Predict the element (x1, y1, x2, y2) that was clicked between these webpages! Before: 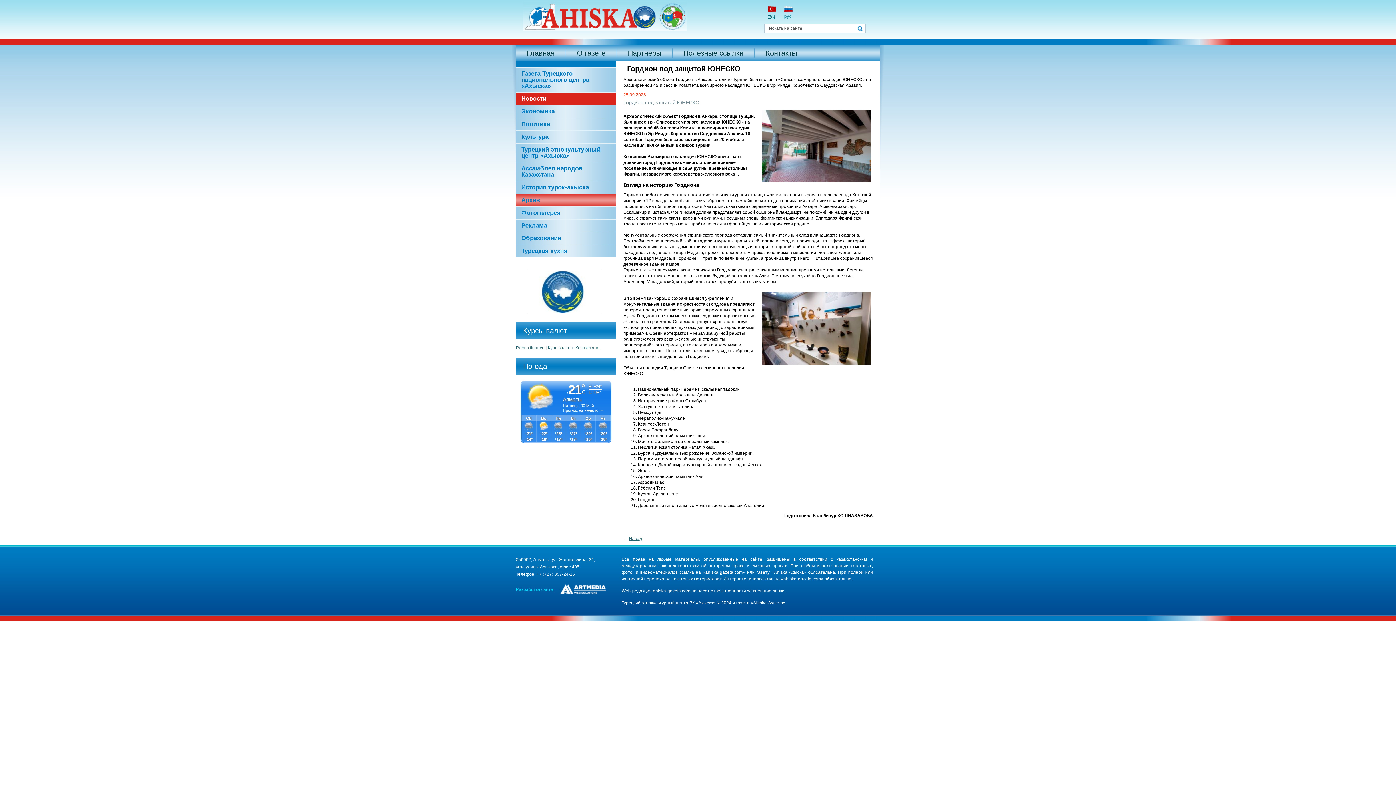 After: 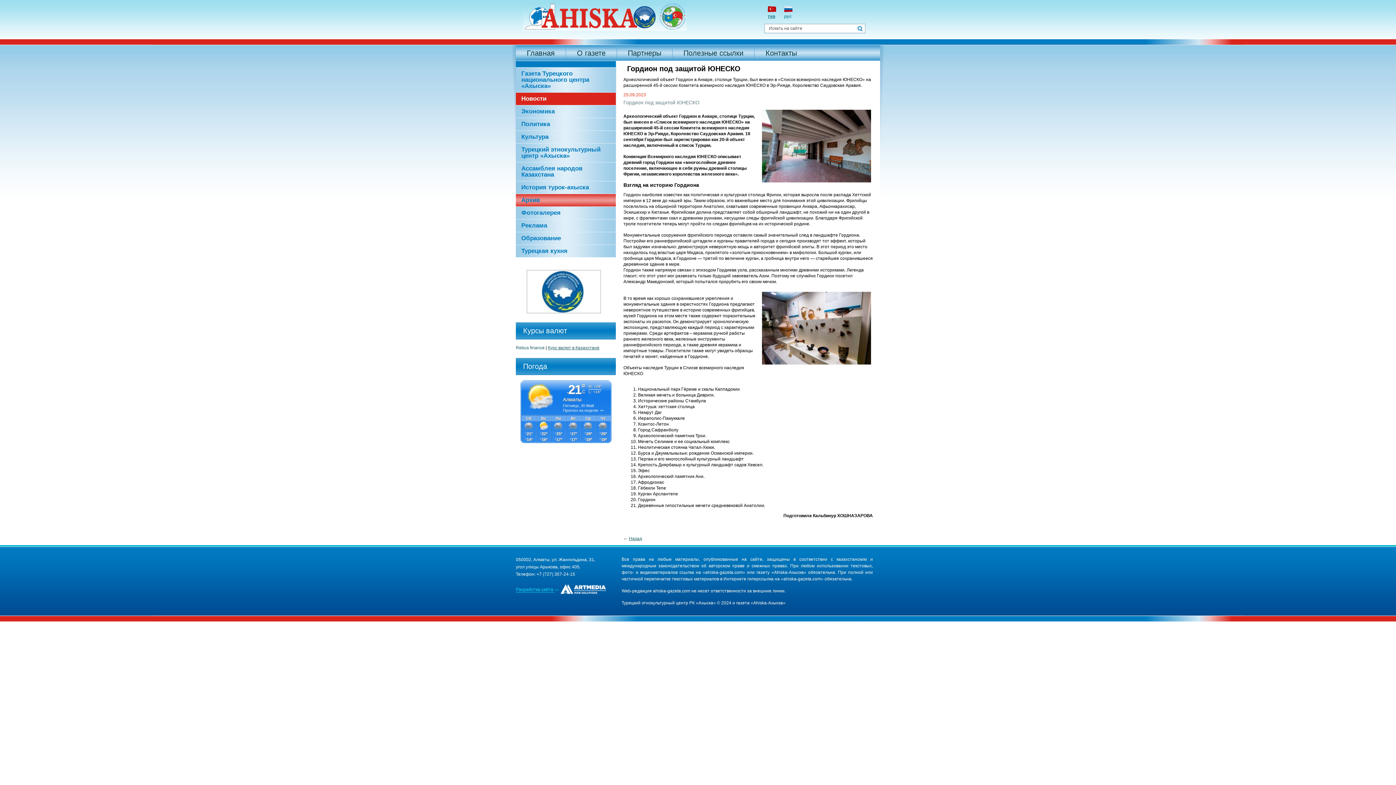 Action: label: Rebus finance bbox: (516, 345, 544, 350)